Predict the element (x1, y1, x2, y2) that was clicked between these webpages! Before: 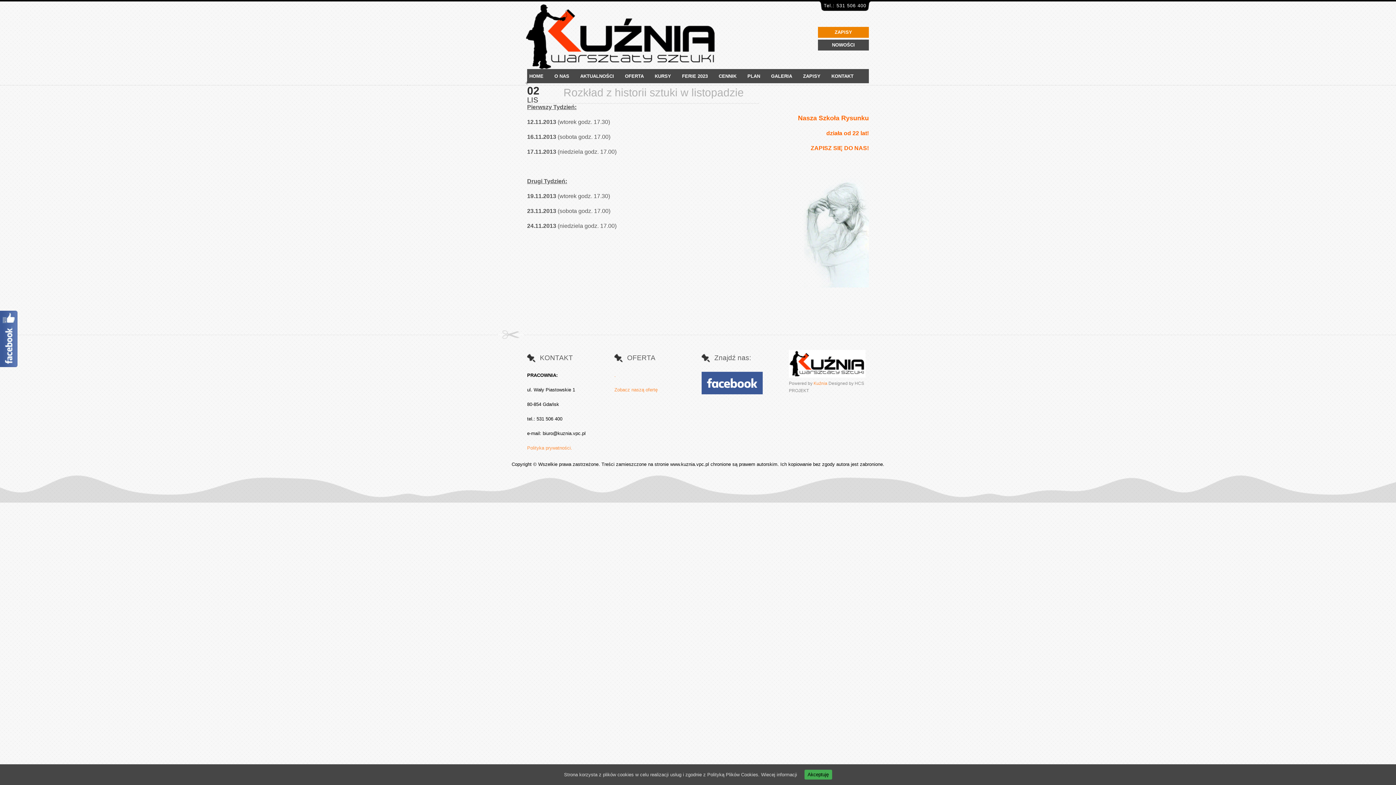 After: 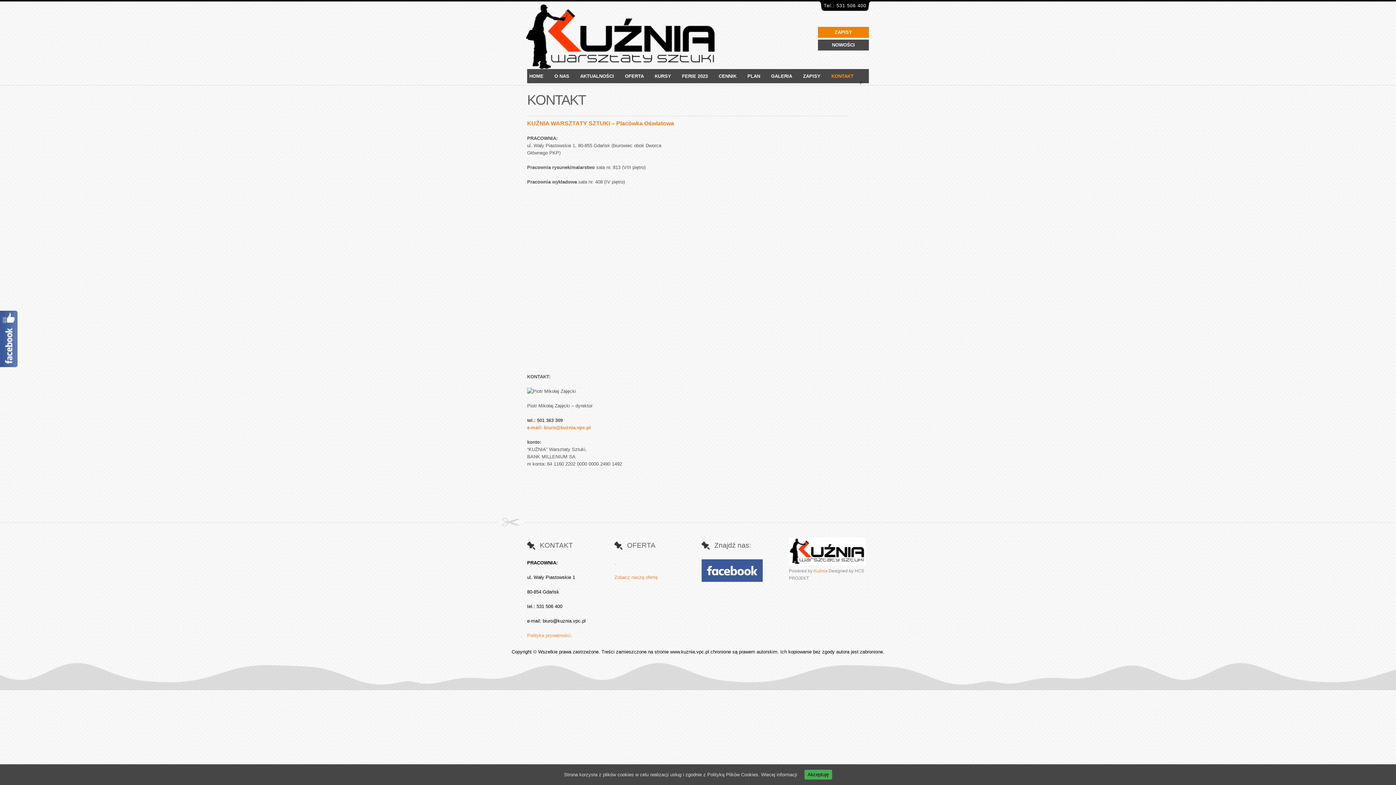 Action: label: KONTAKT bbox: (831, 69, 853, 83)